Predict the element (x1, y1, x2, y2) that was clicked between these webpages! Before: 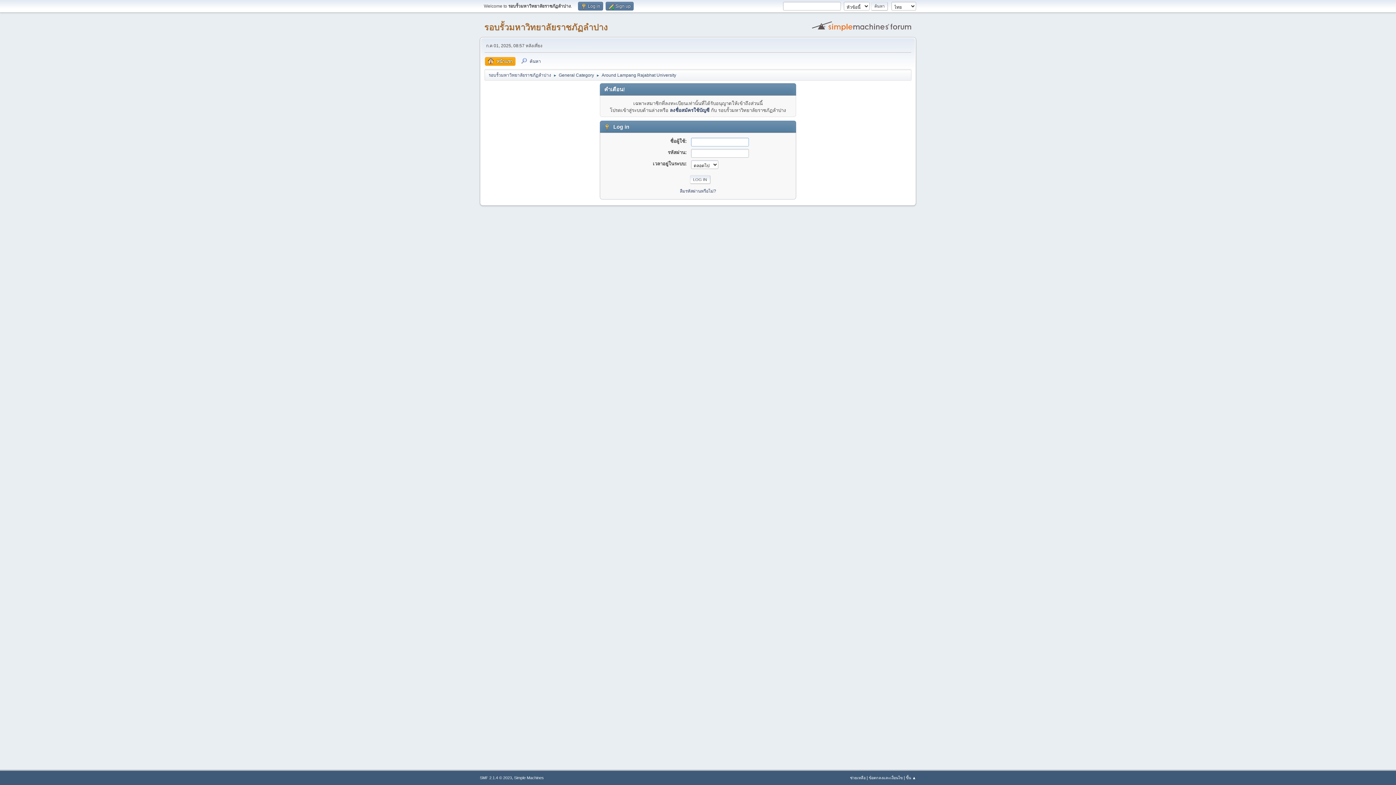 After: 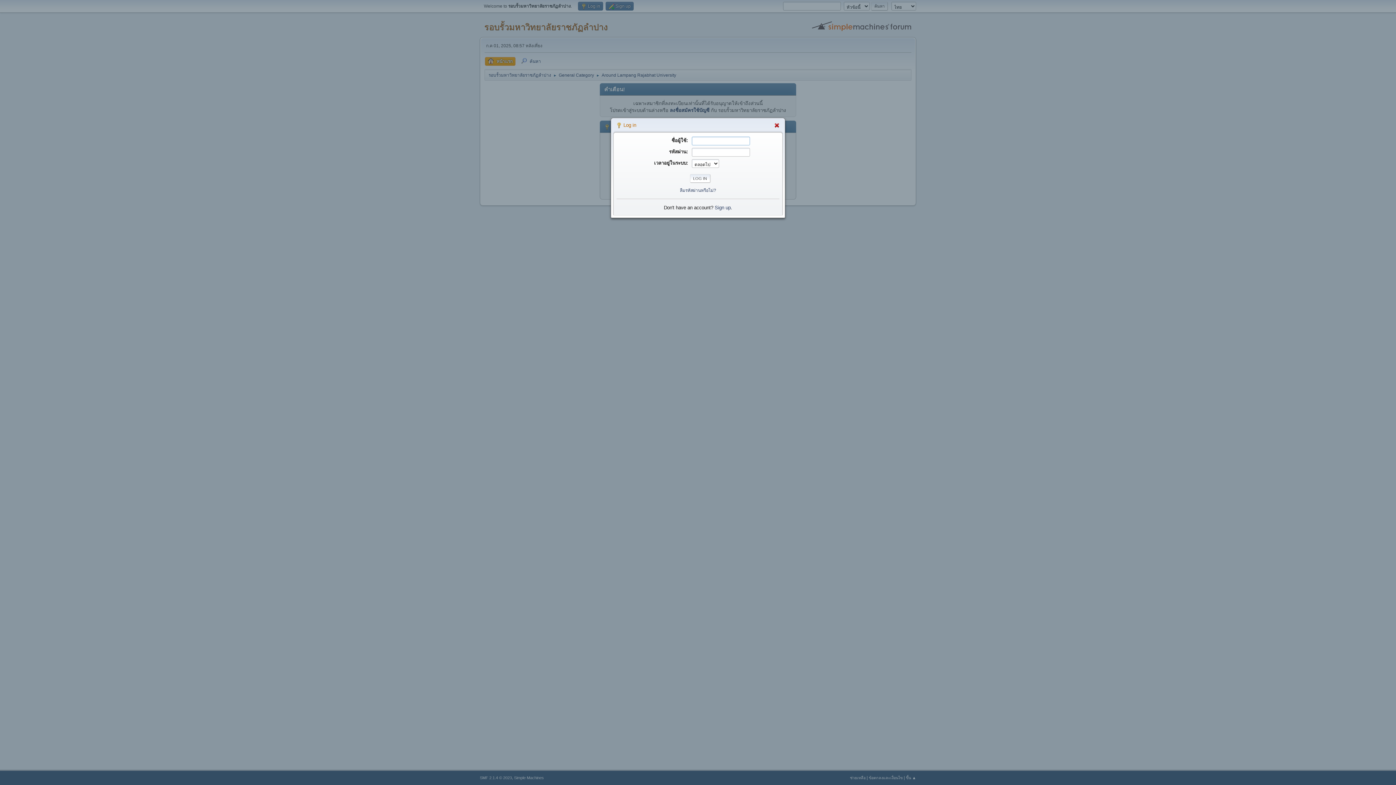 Action: bbox: (578, 1, 603, 10) label:  Log in